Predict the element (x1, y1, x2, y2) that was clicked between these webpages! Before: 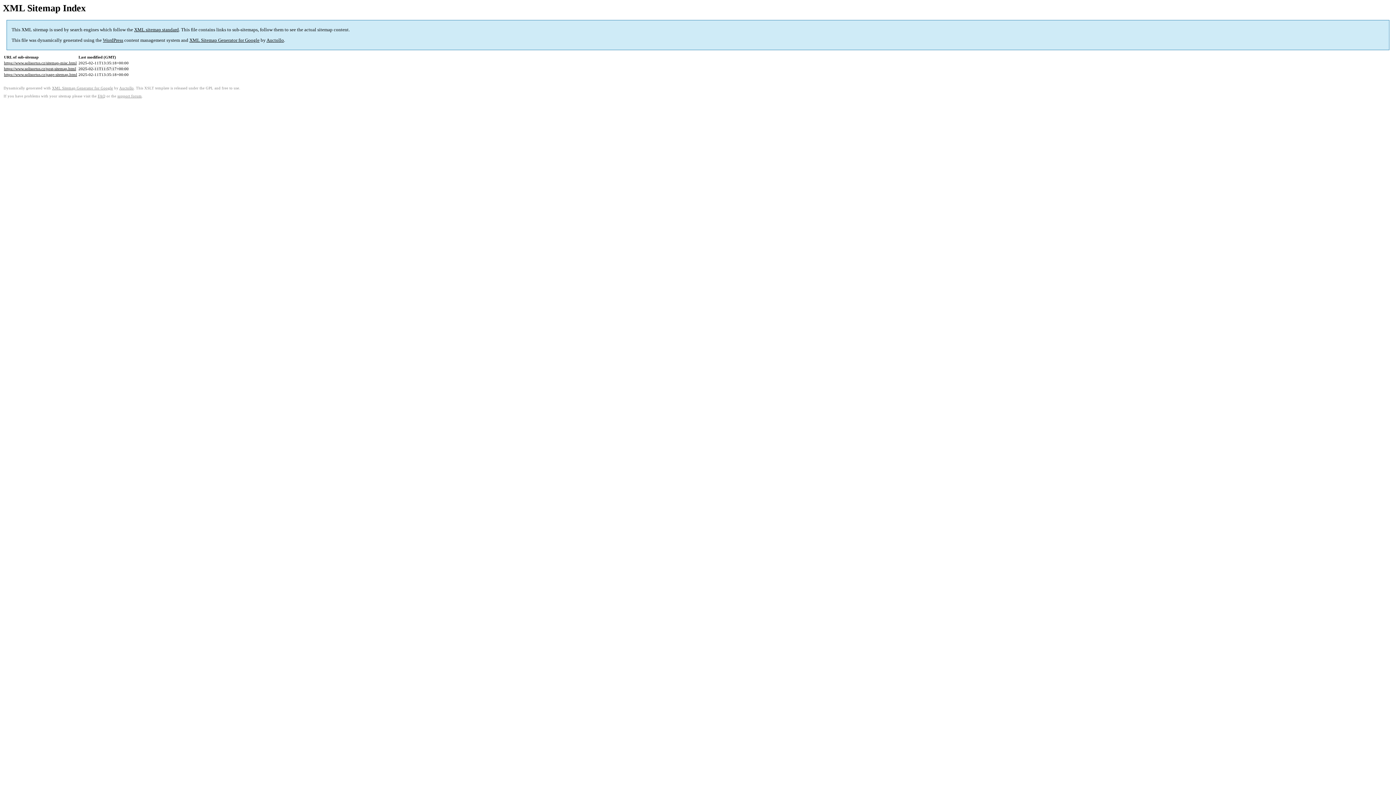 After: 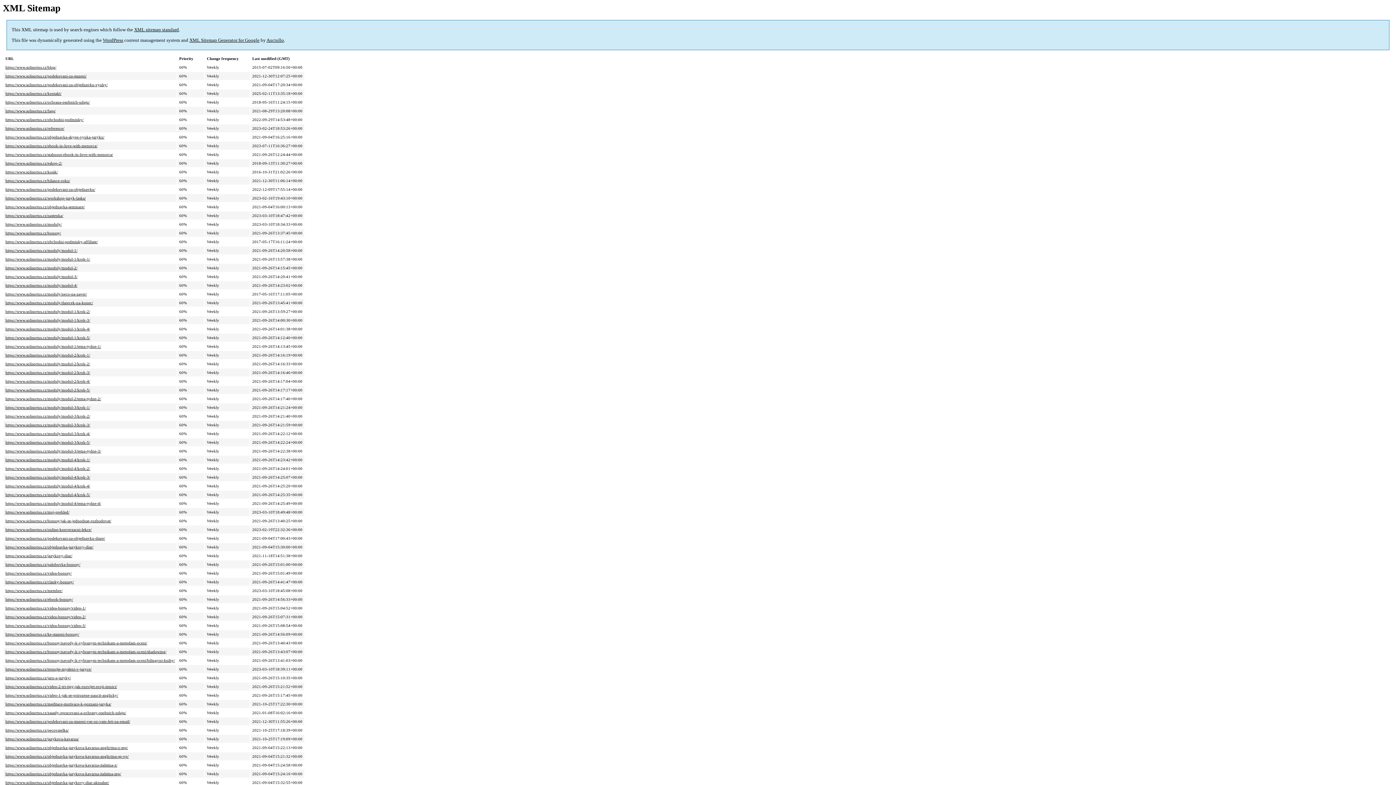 Action: bbox: (4, 72, 77, 76) label: https://www.solisortus.cz/page-sitemap.html